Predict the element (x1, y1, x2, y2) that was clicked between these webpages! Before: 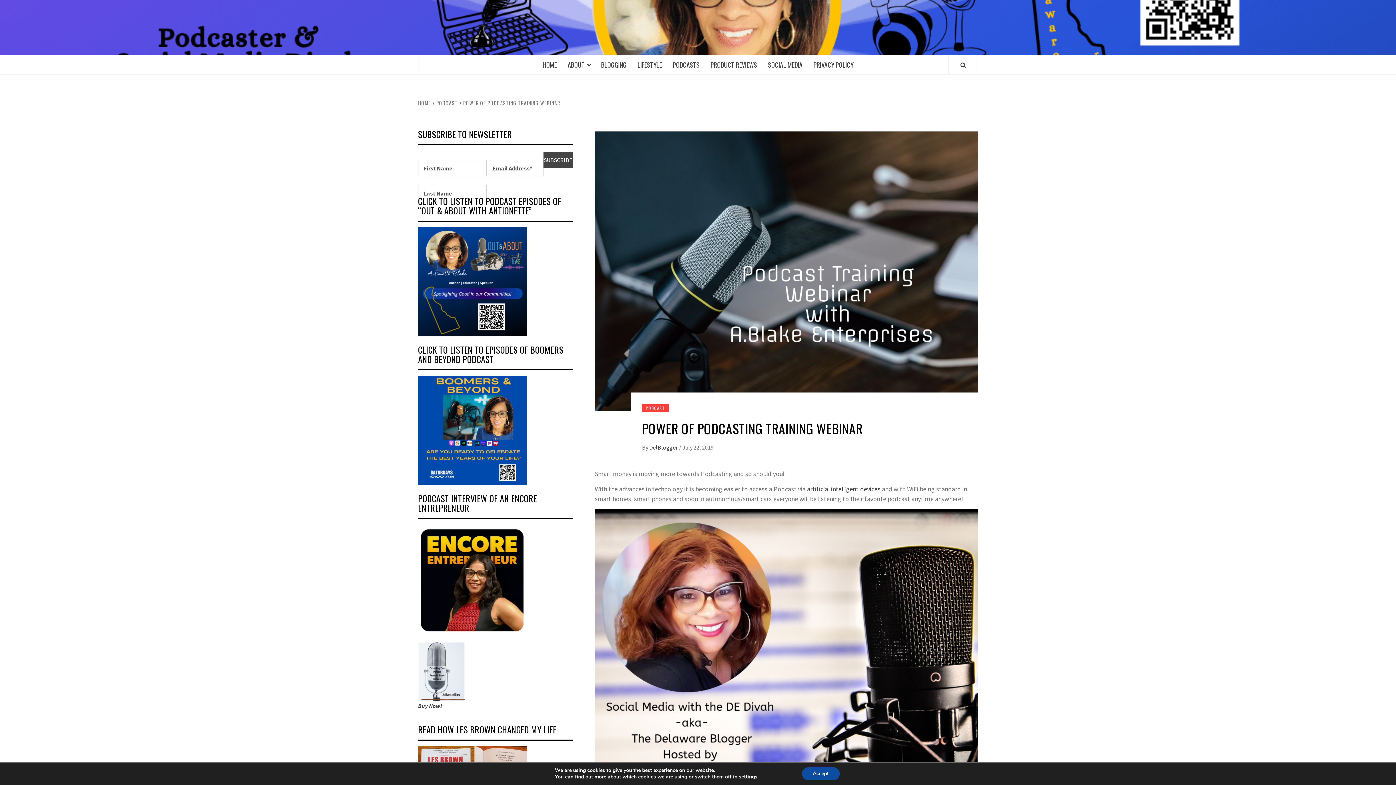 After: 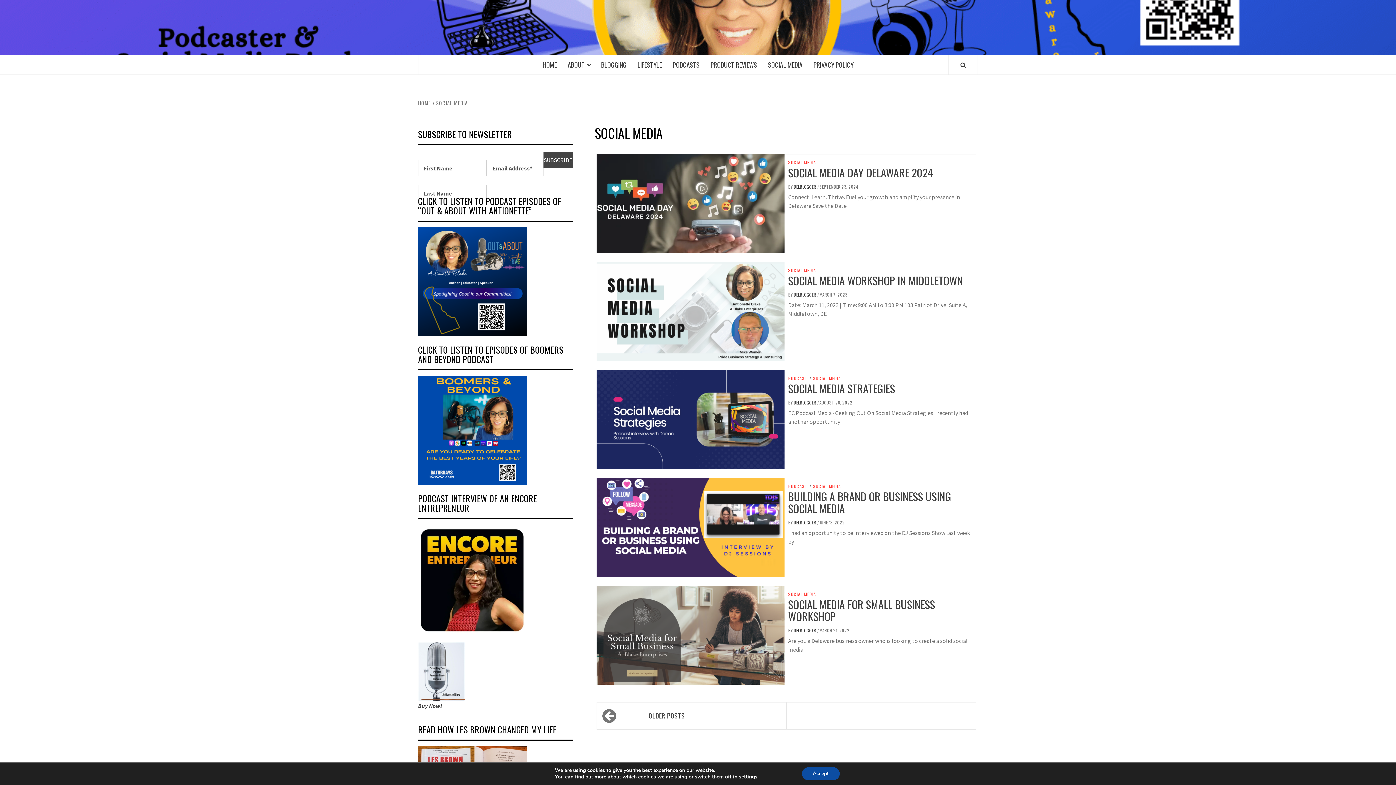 Action: label: SOCIAL MEDIA bbox: (762, 55, 808, 74)